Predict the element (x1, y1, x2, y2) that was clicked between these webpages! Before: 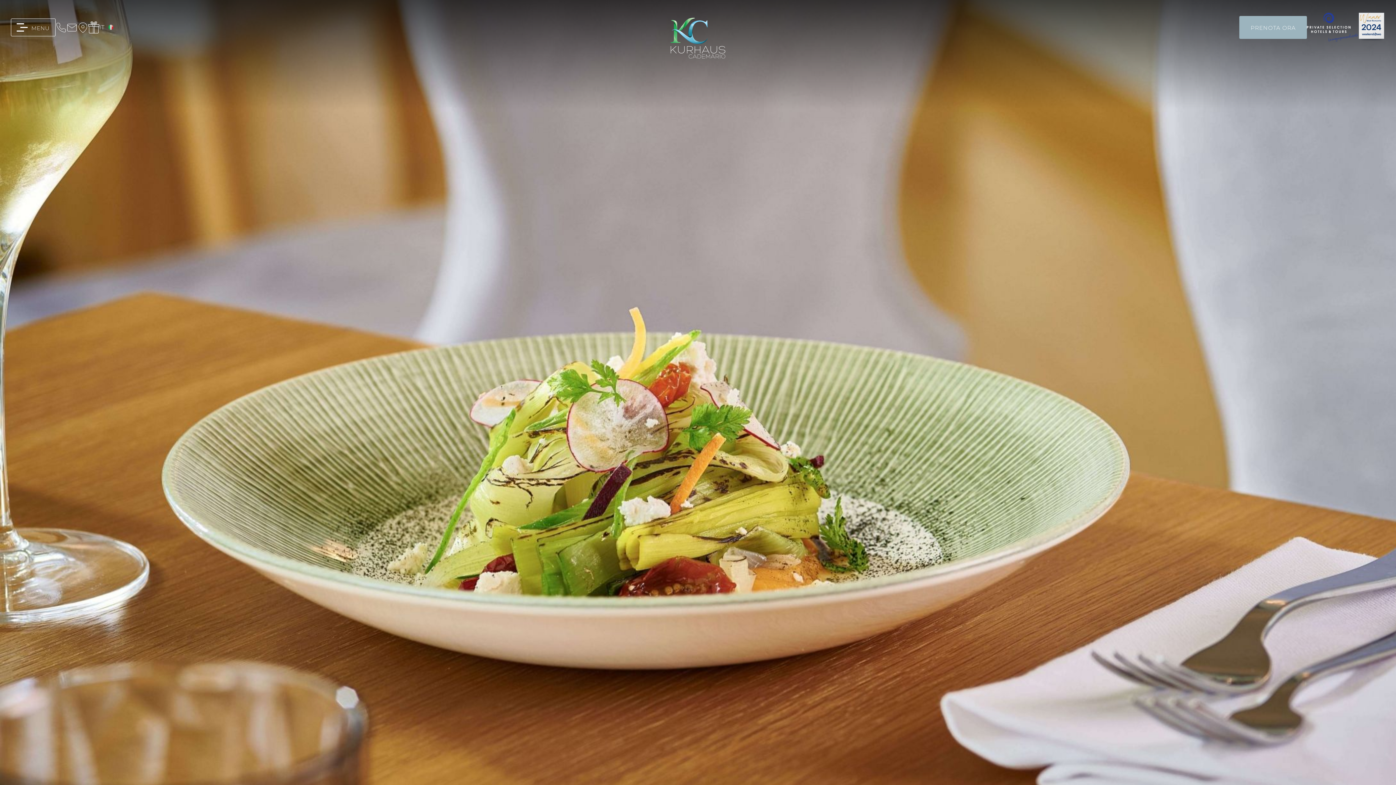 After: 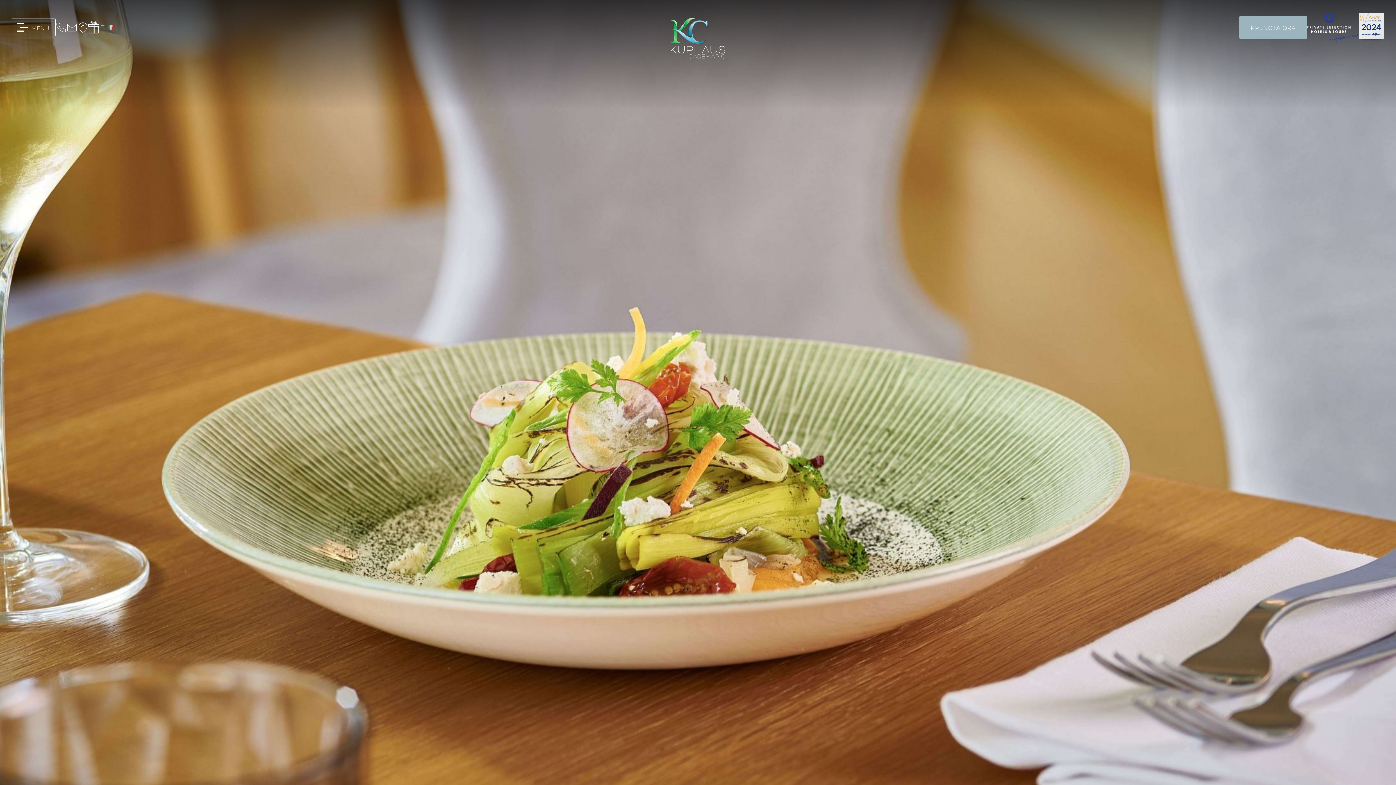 Action: bbox: (66, 21, 77, 33) label: info@kurhauscademario.com